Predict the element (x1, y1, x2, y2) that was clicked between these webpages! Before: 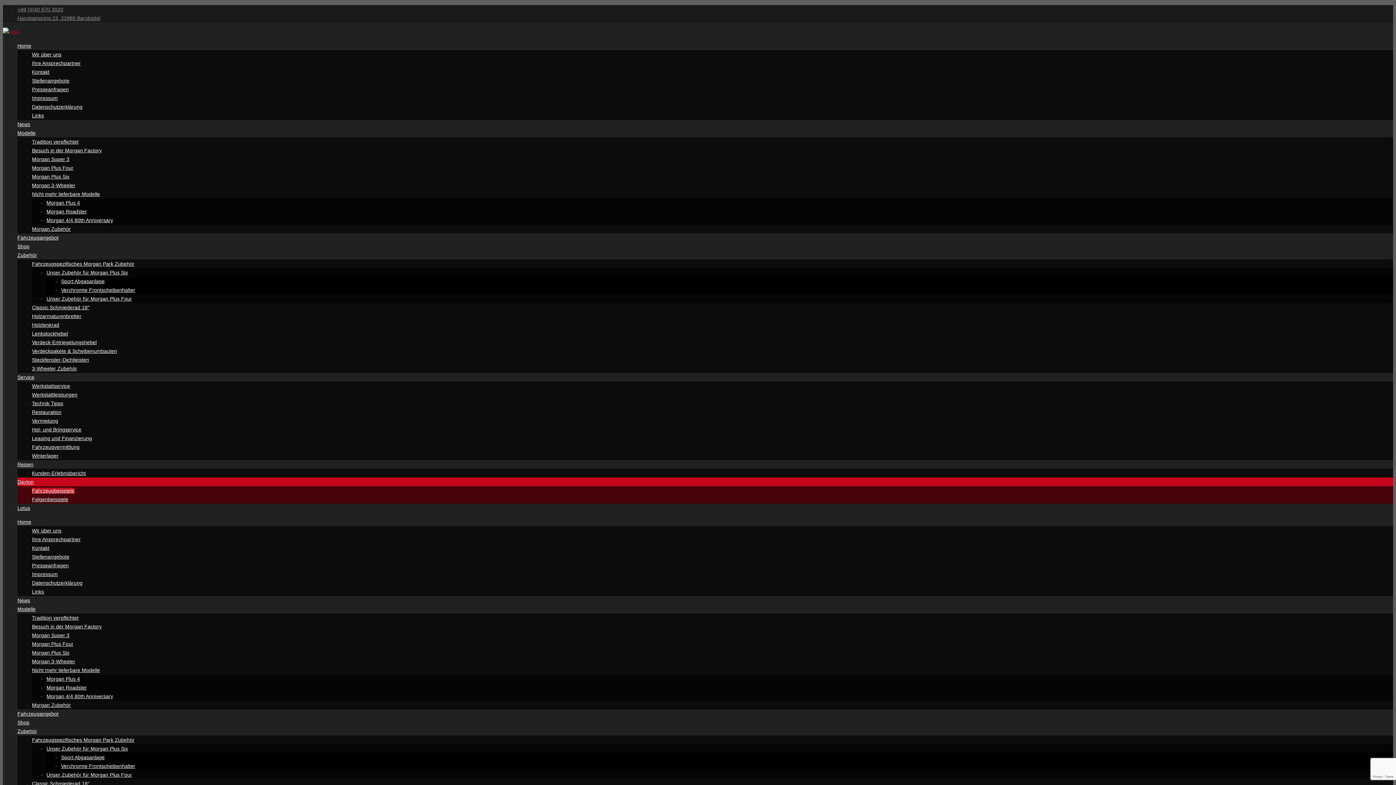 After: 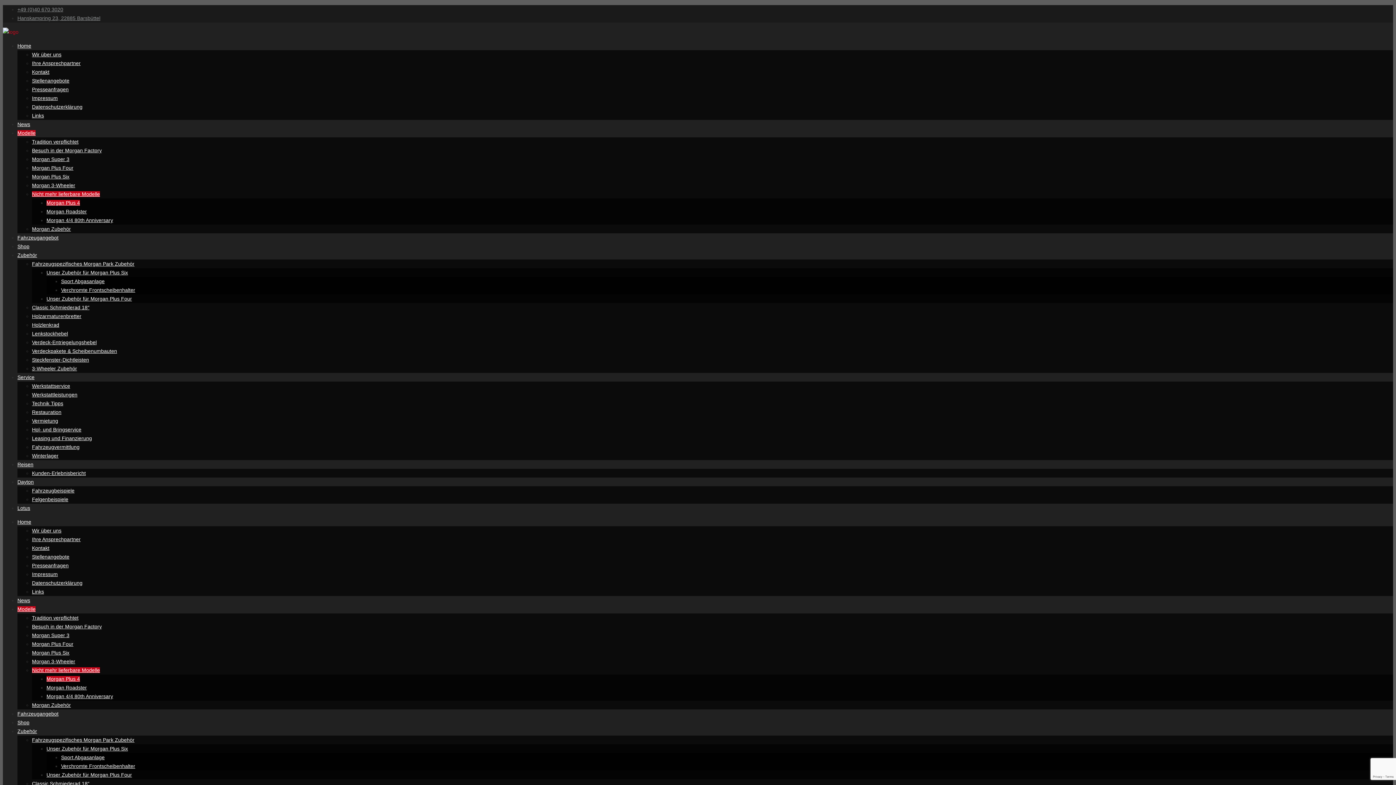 Action: bbox: (46, 200, 80, 205) label: Morgan Plus 4